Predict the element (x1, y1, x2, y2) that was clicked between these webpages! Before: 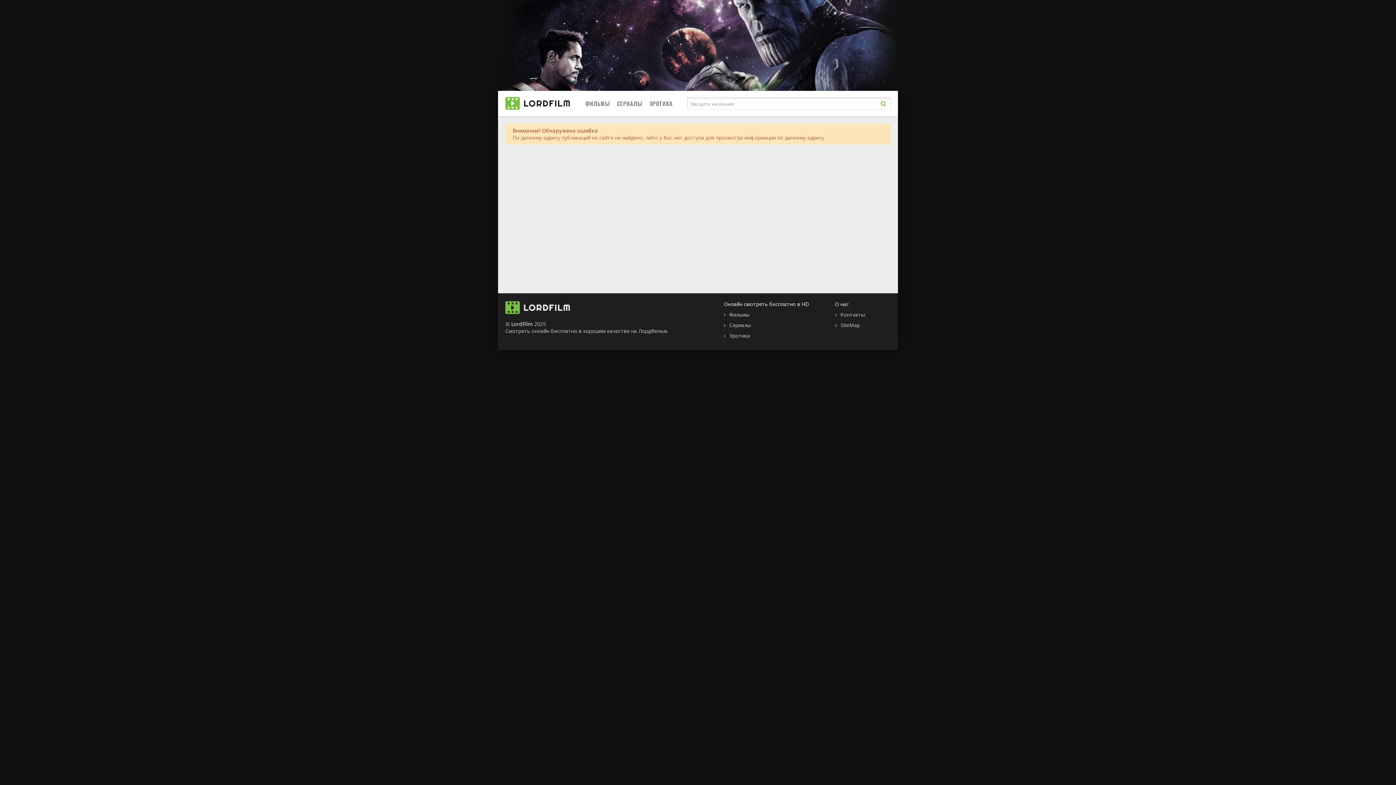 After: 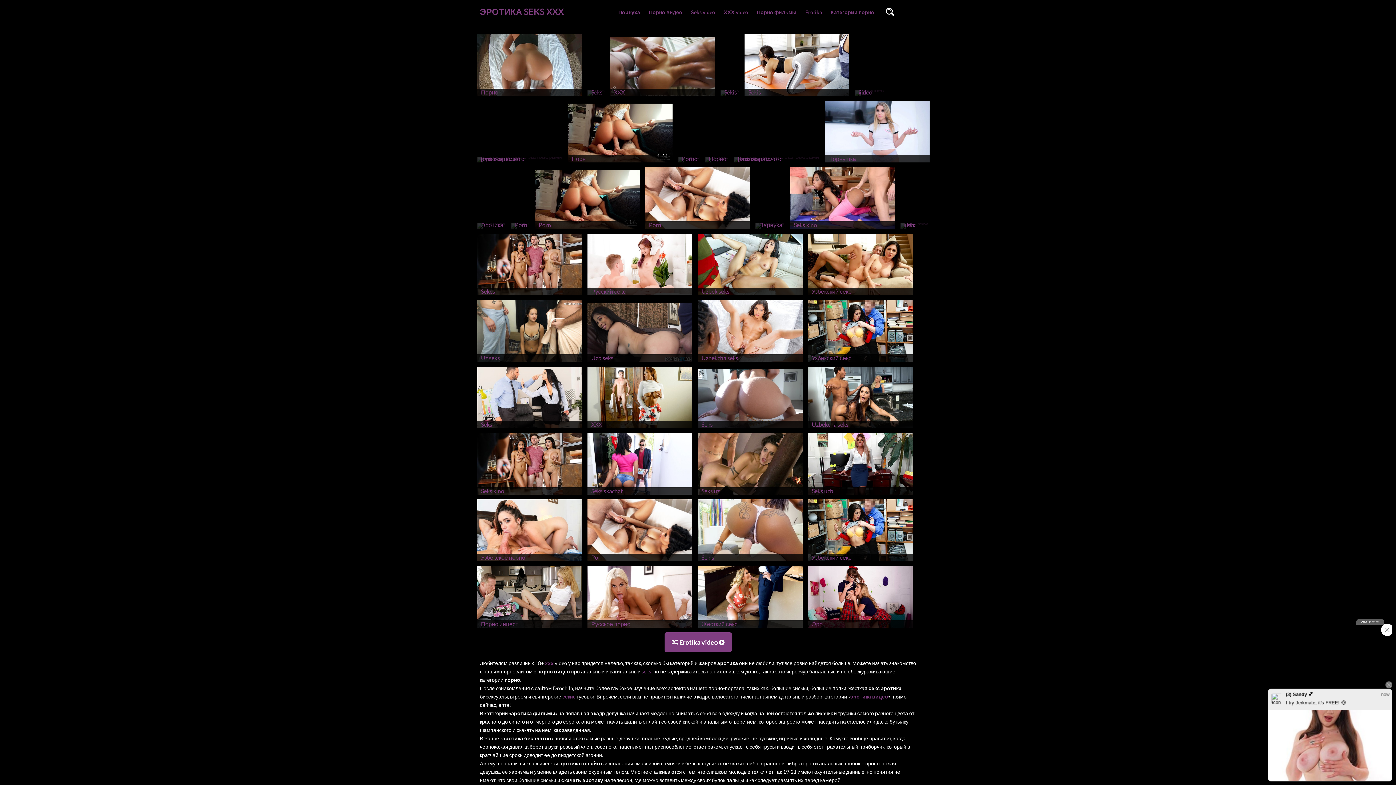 Action: label: Эротика bbox: (724, 332, 750, 339)